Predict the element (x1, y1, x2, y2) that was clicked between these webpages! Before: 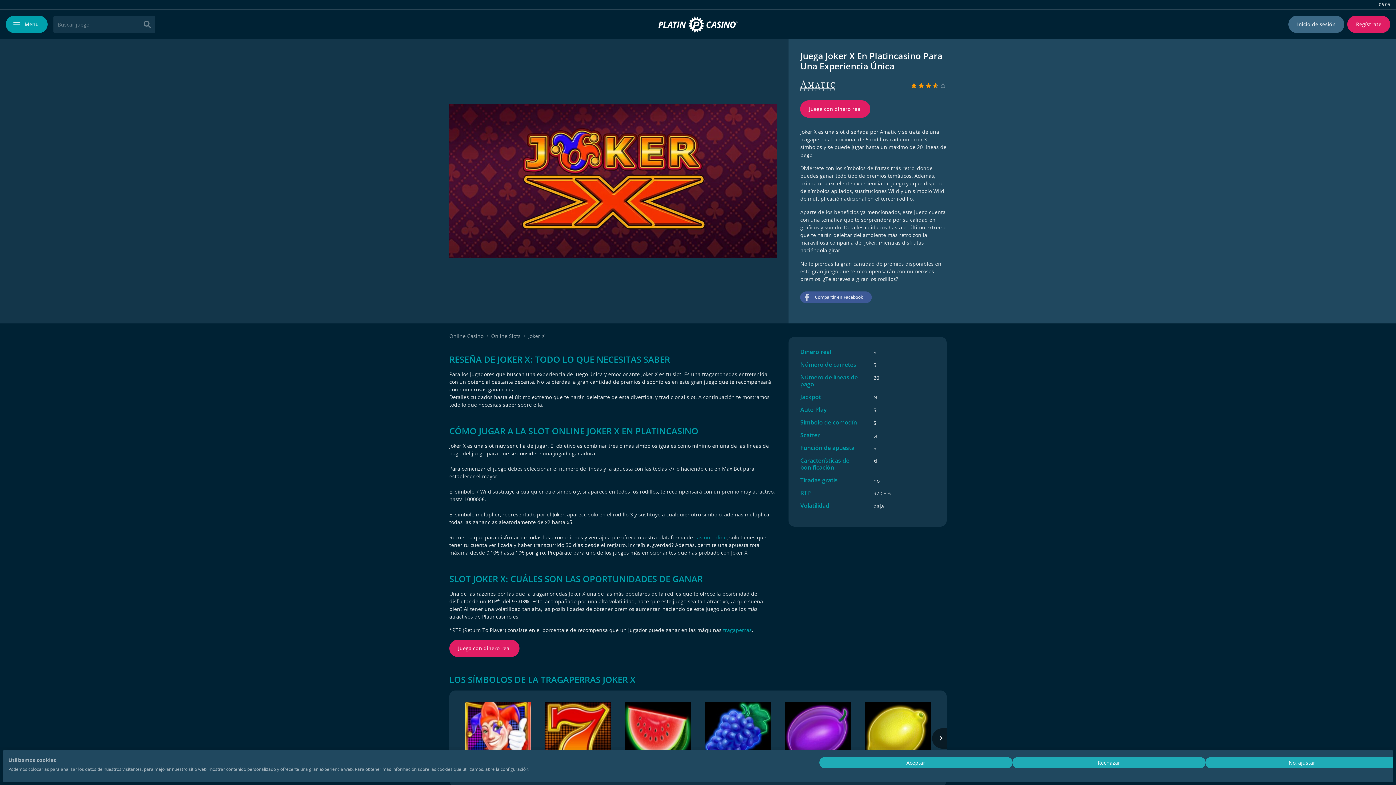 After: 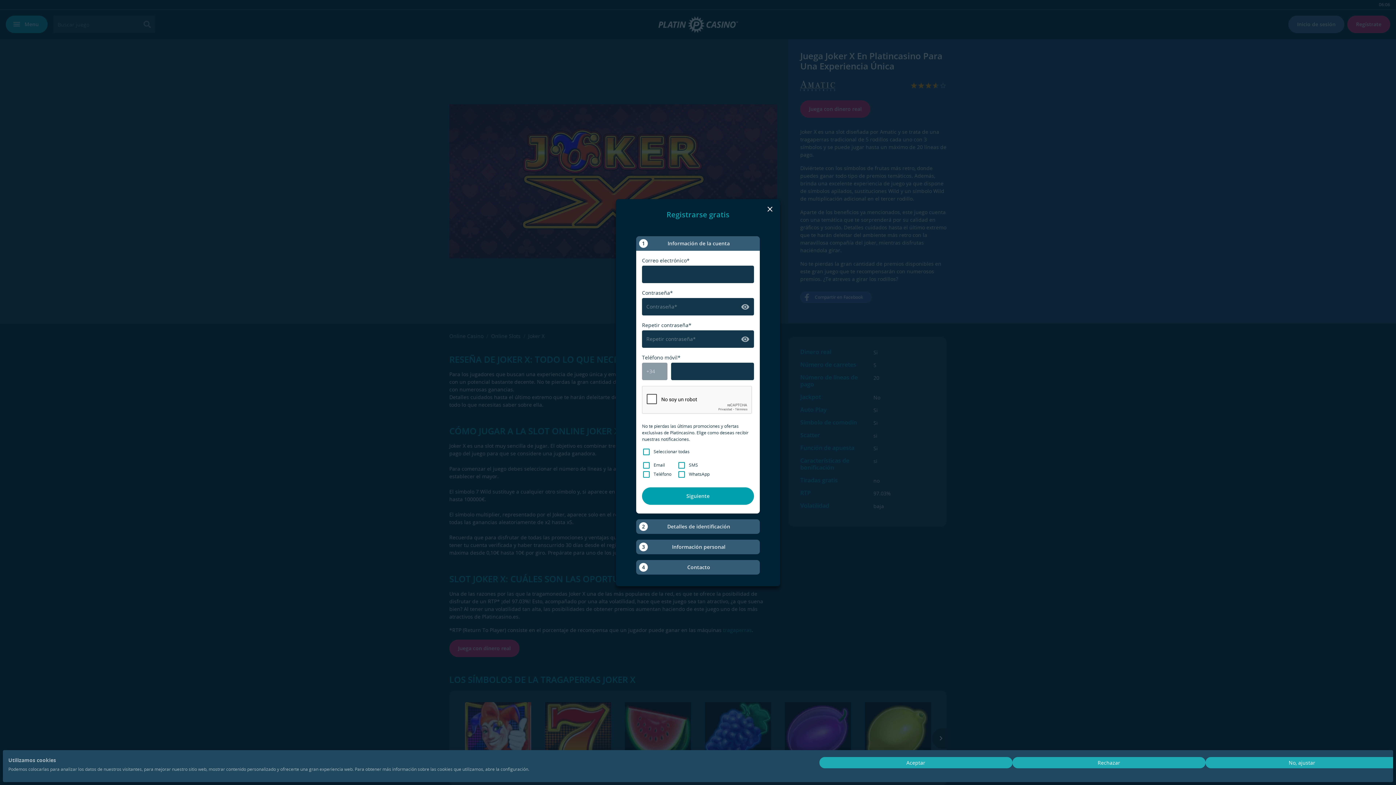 Action: label: Regístrate bbox: (1347, 15, 1390, 33)